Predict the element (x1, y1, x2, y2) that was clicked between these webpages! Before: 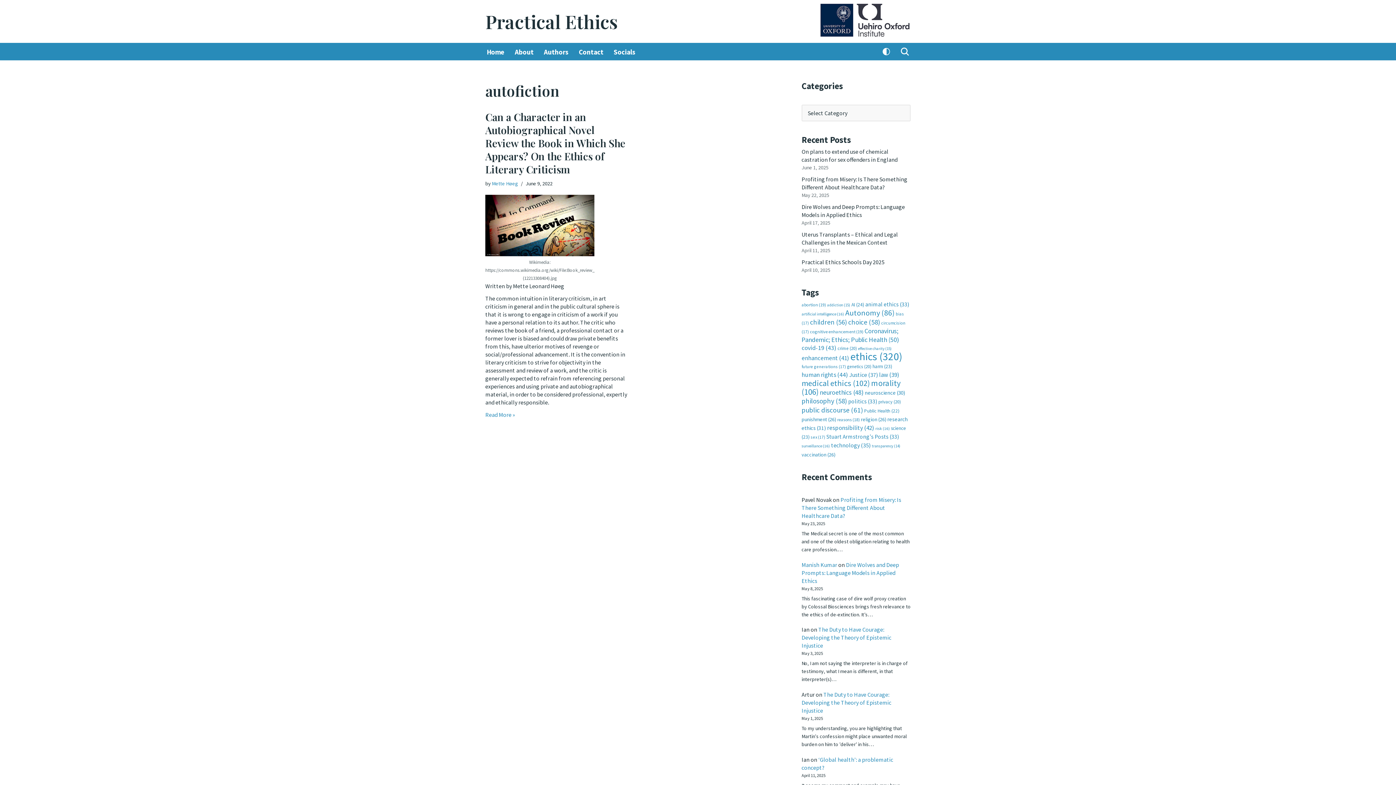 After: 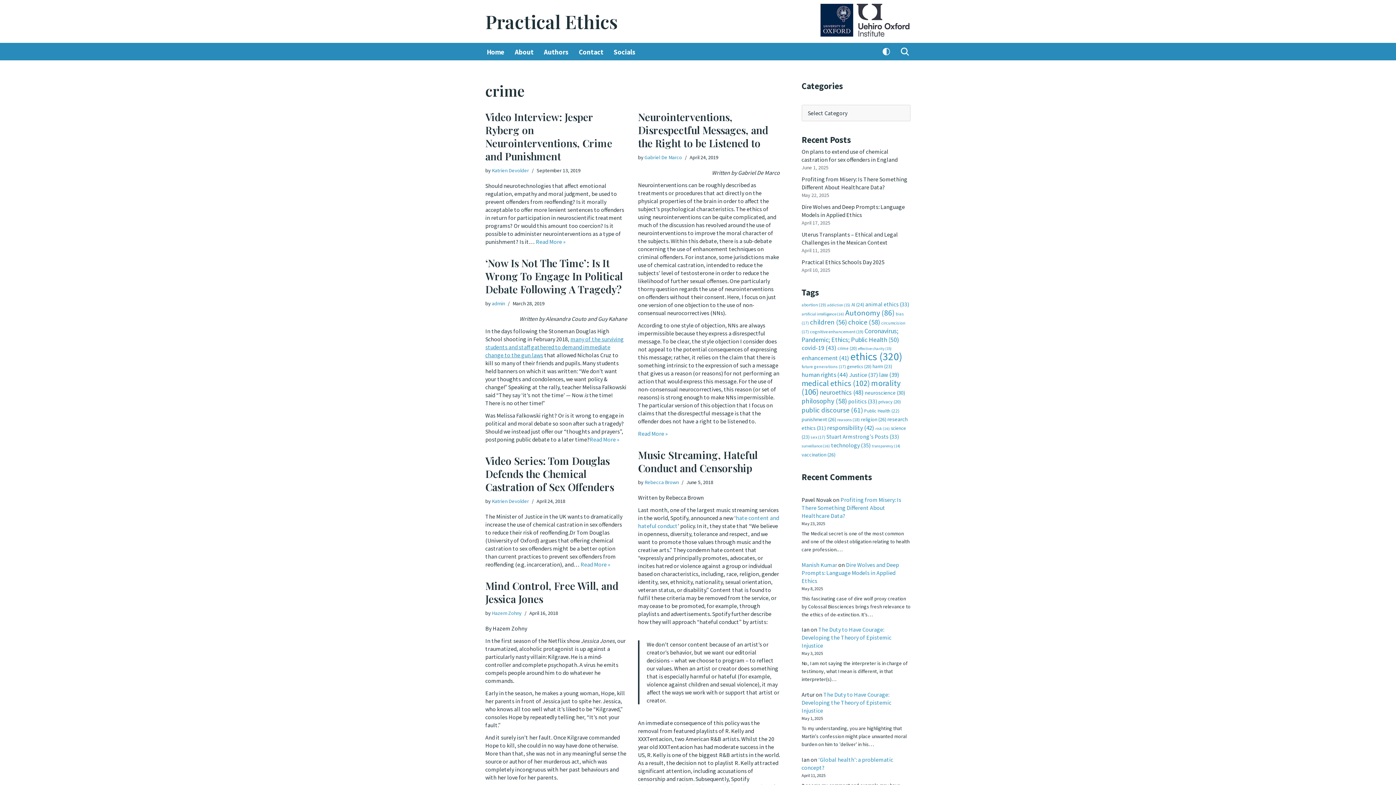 Action: label: crime (20 items) bbox: (837, 345, 857, 351)